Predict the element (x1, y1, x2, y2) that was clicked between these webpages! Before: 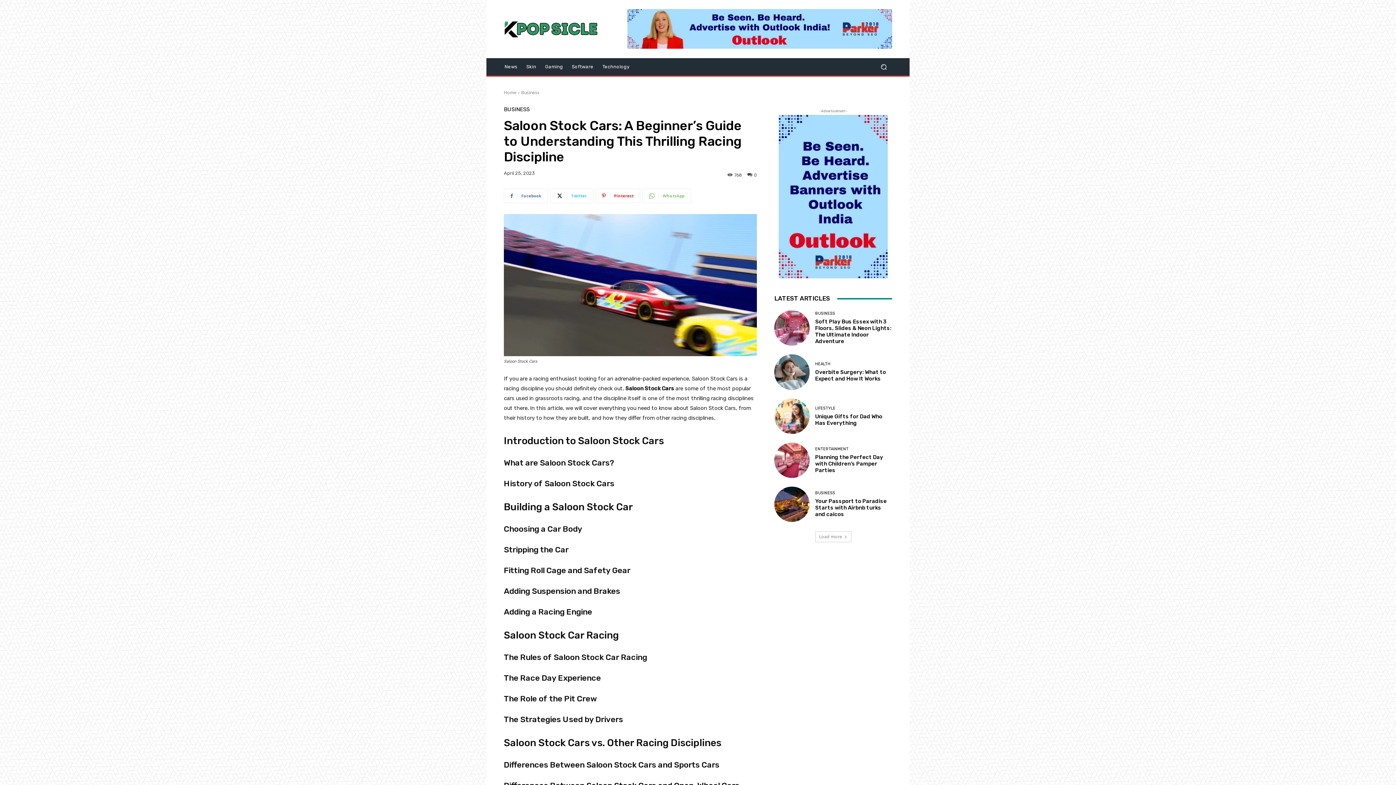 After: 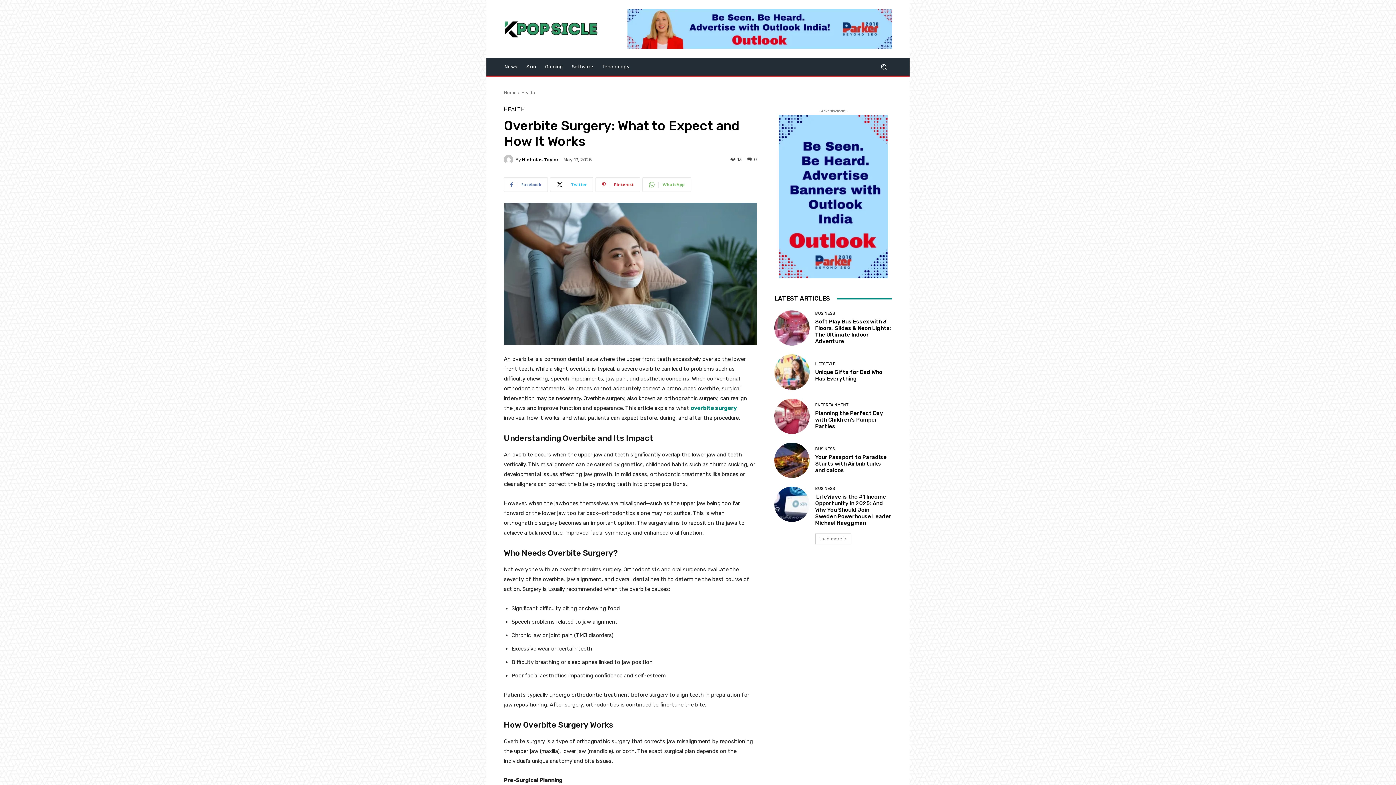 Action: bbox: (774, 354, 809, 390)